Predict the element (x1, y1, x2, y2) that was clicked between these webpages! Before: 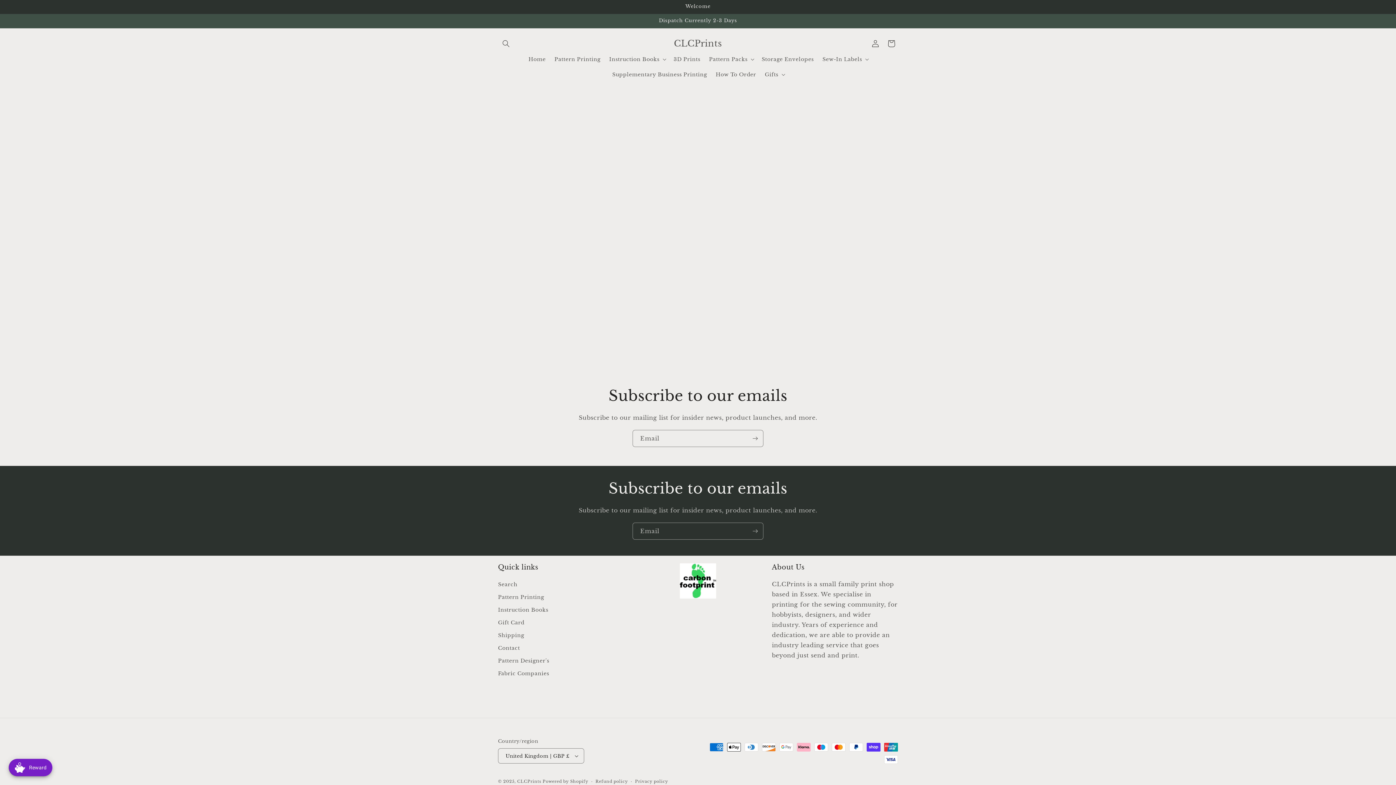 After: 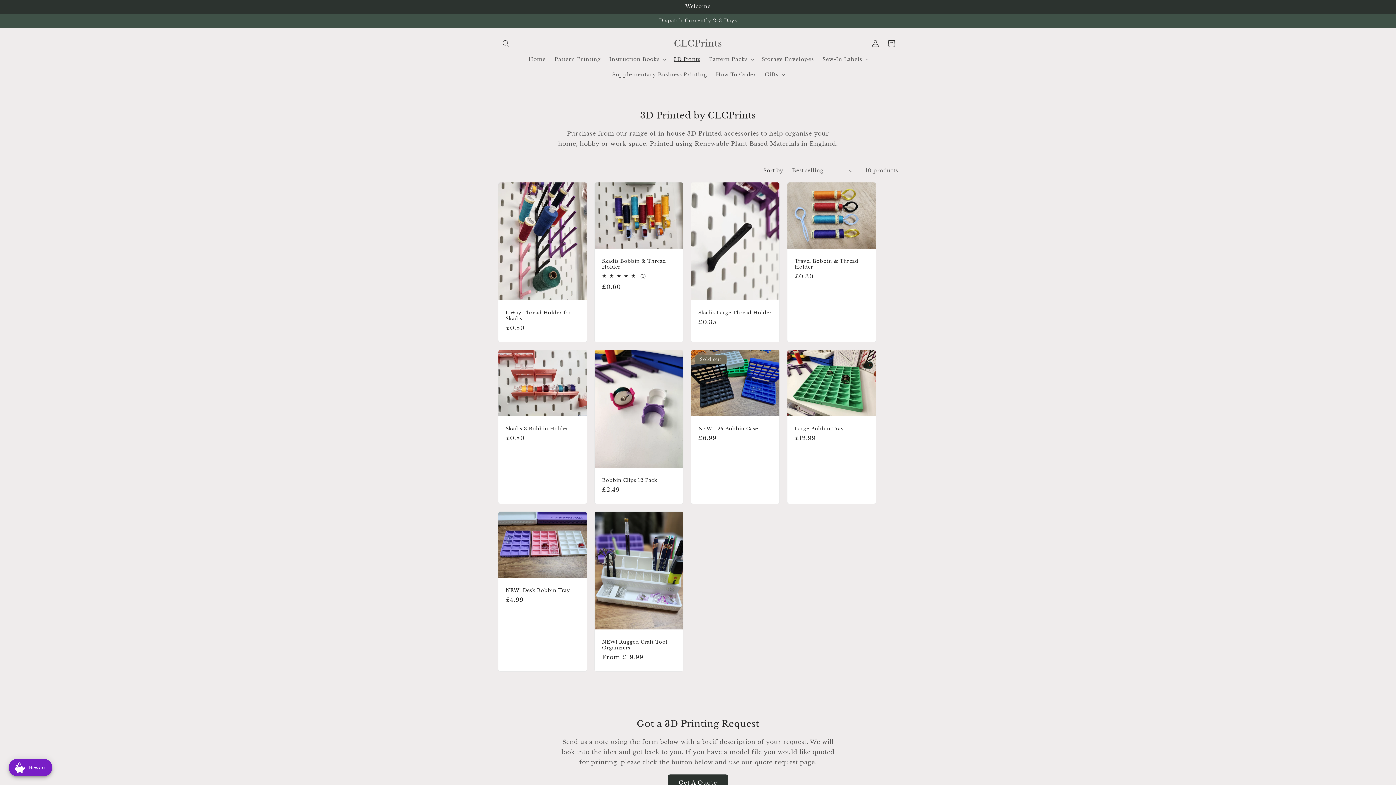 Action: label: 3D Prints bbox: (669, 51, 704, 66)